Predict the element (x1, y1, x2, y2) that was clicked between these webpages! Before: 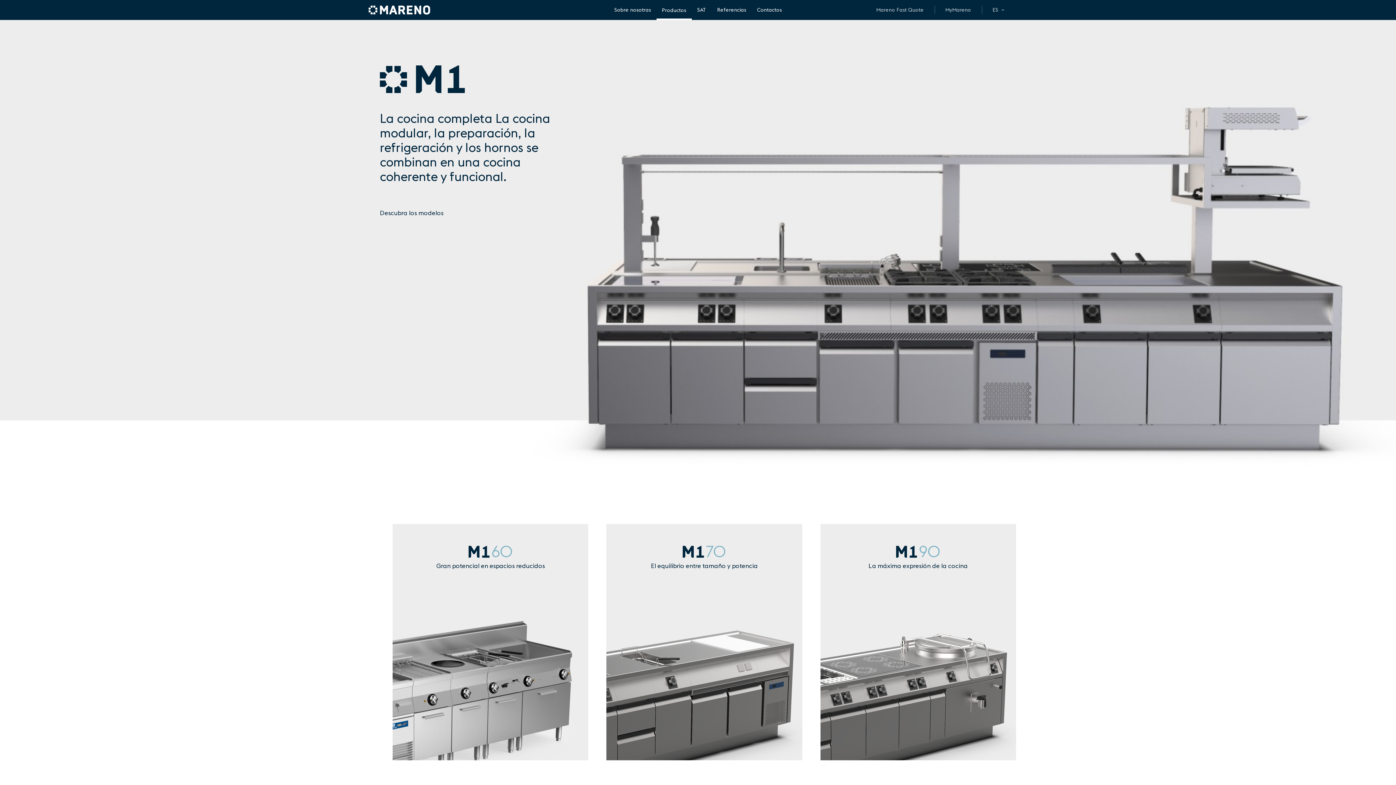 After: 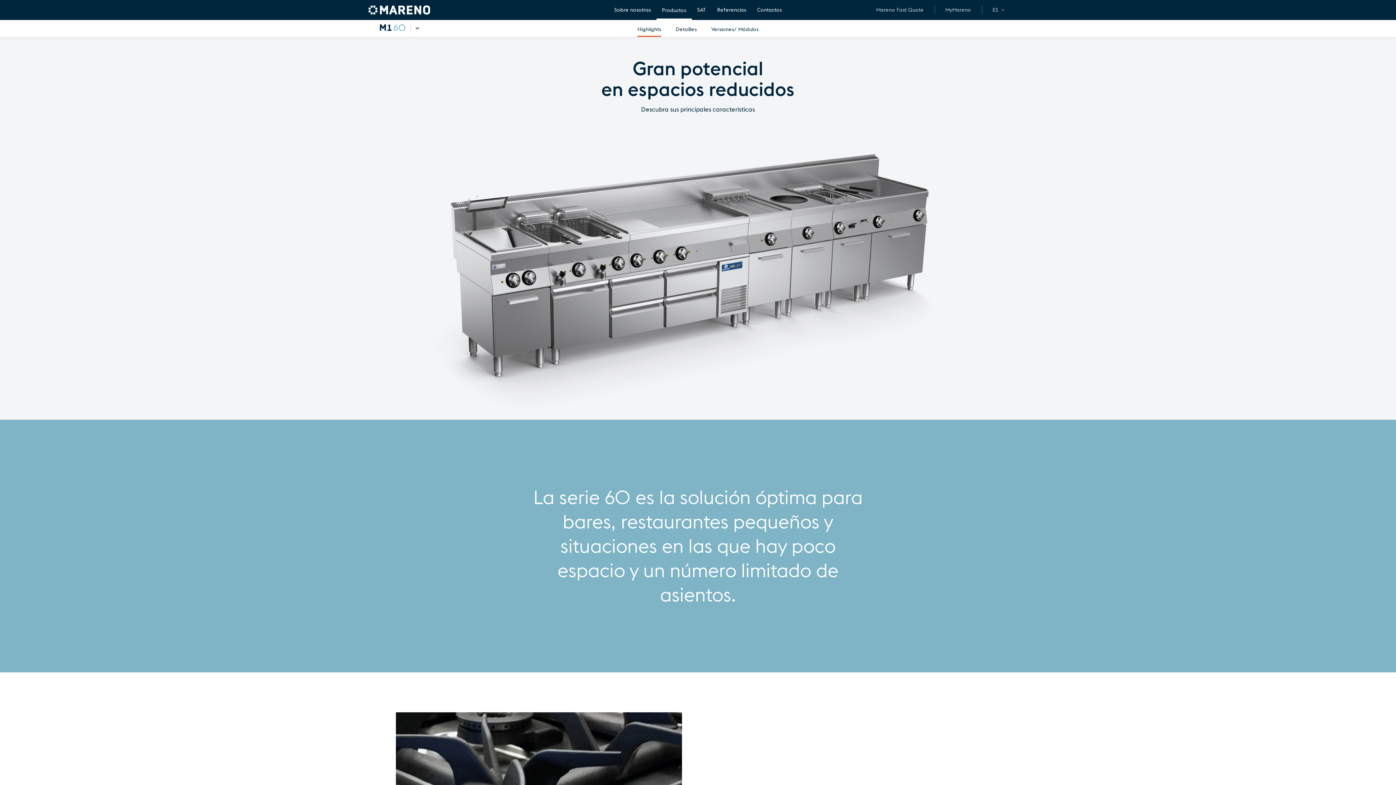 Action: bbox: (392, 524, 588, 760) label: 60

Gran potencial en espacios reducidos